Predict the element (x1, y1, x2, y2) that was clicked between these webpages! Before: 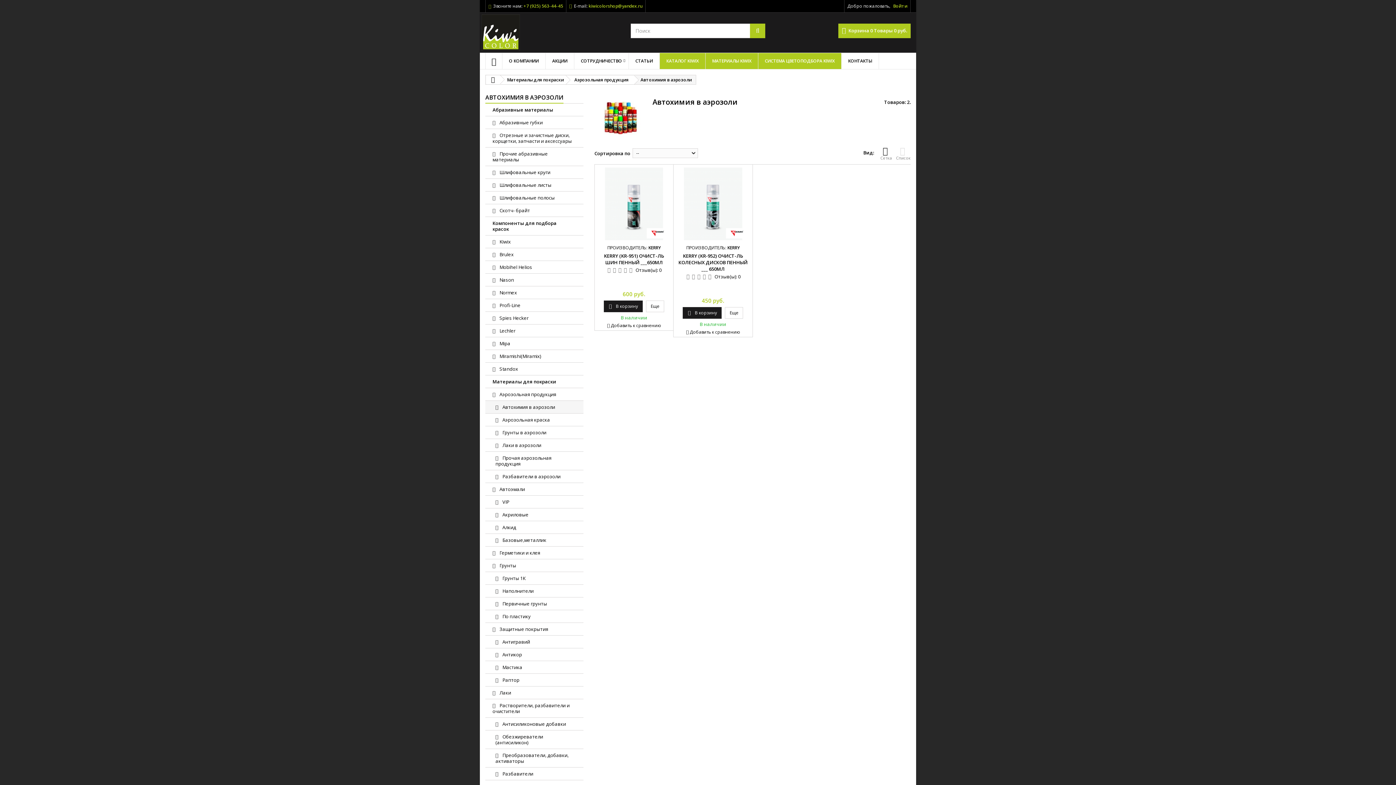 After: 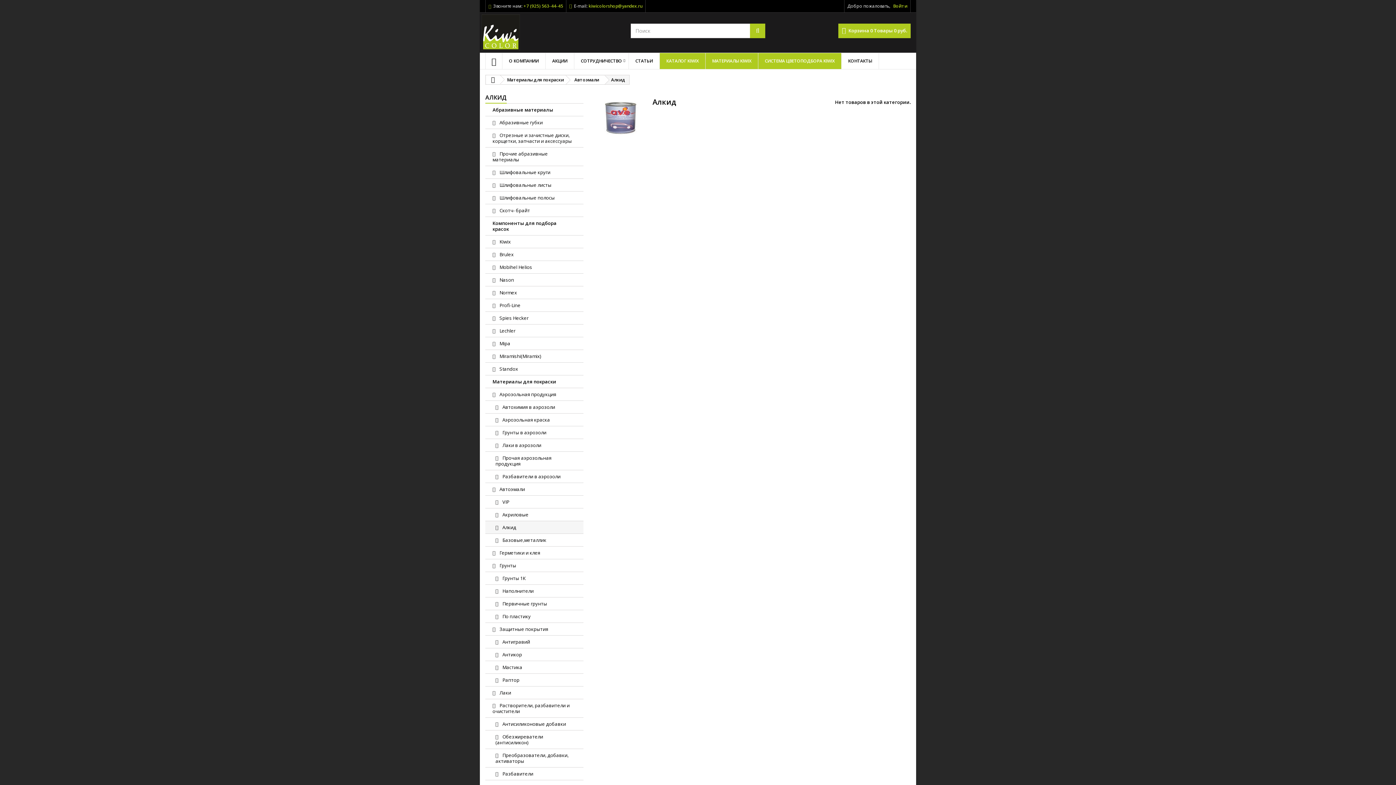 Action: bbox: (485, 413, 583, 426) label:  Аэрозольная краска